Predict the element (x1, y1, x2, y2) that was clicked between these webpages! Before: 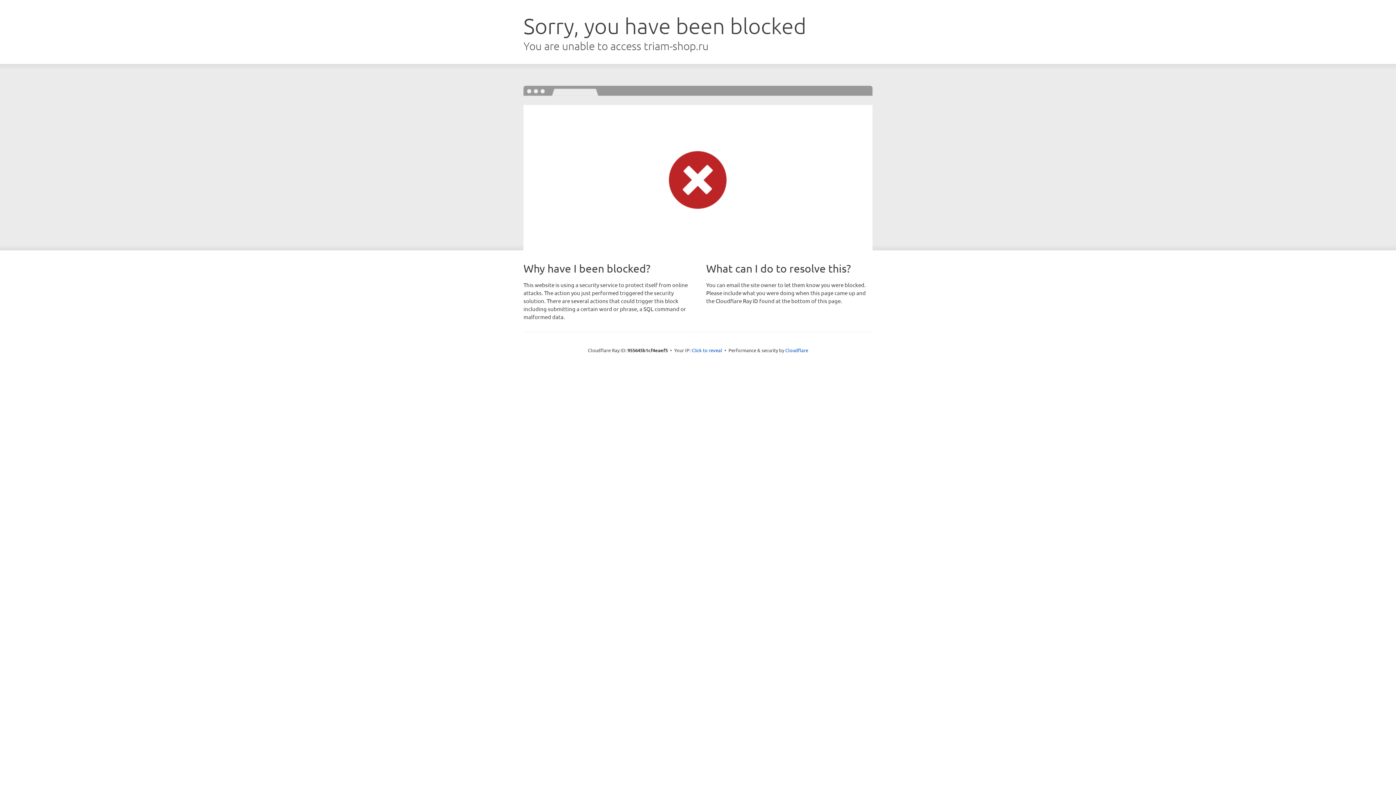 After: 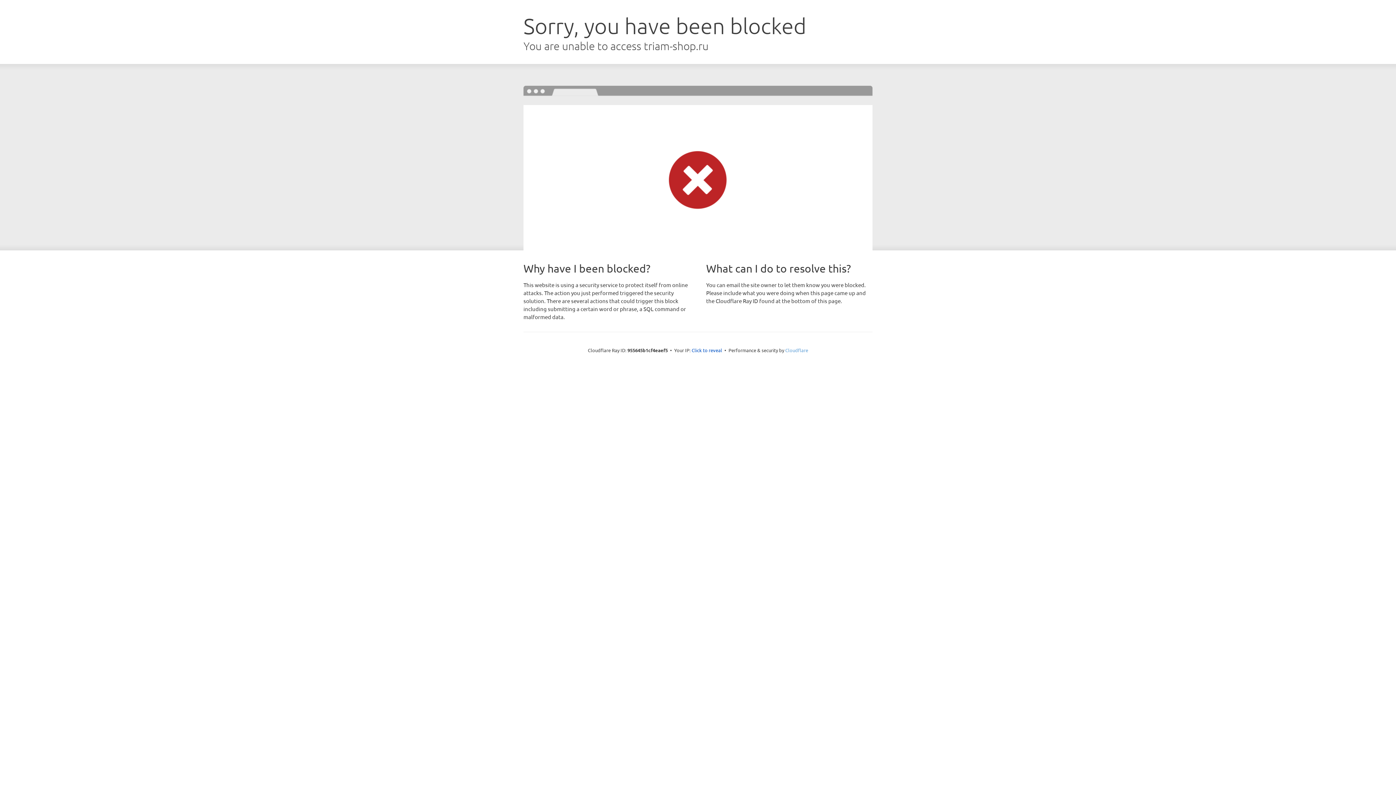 Action: bbox: (785, 347, 808, 353) label: Cloudflare